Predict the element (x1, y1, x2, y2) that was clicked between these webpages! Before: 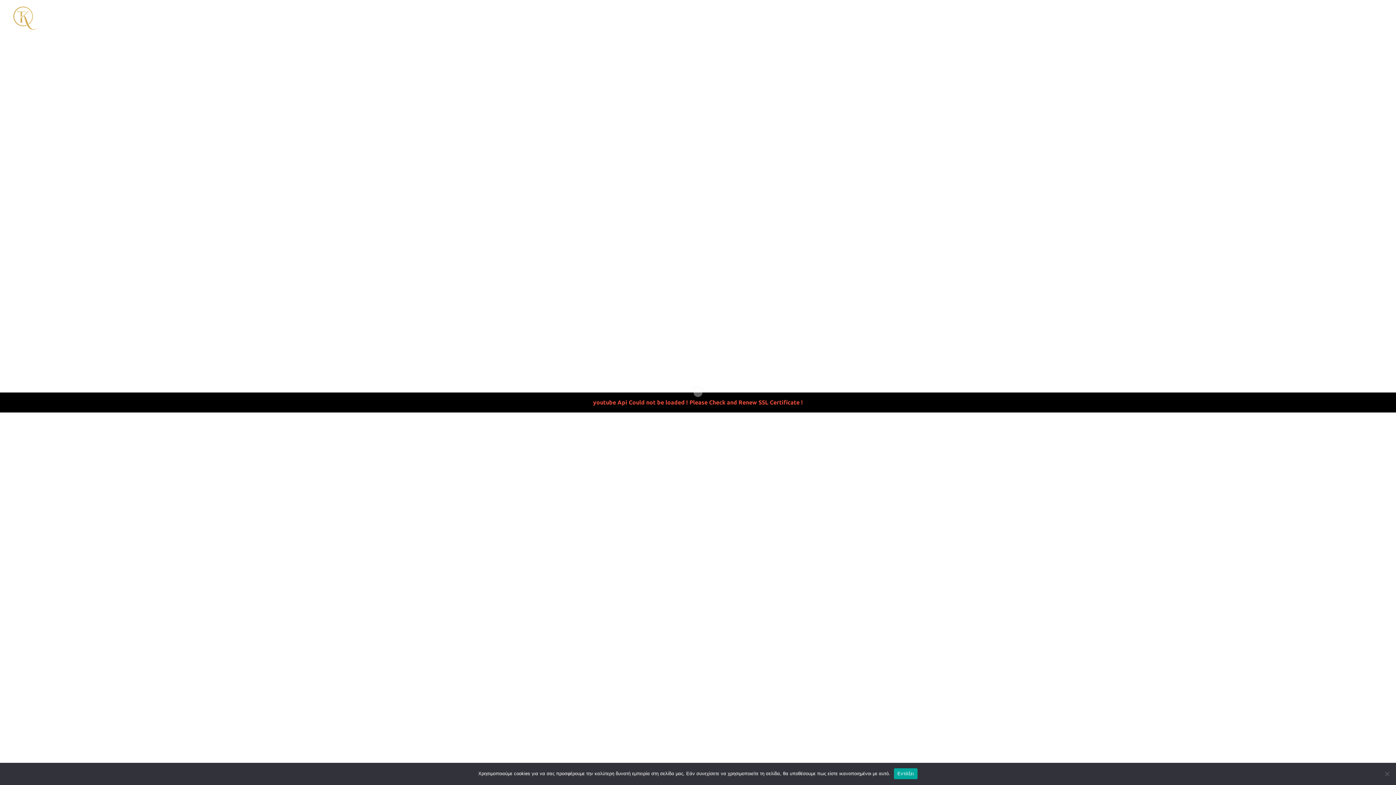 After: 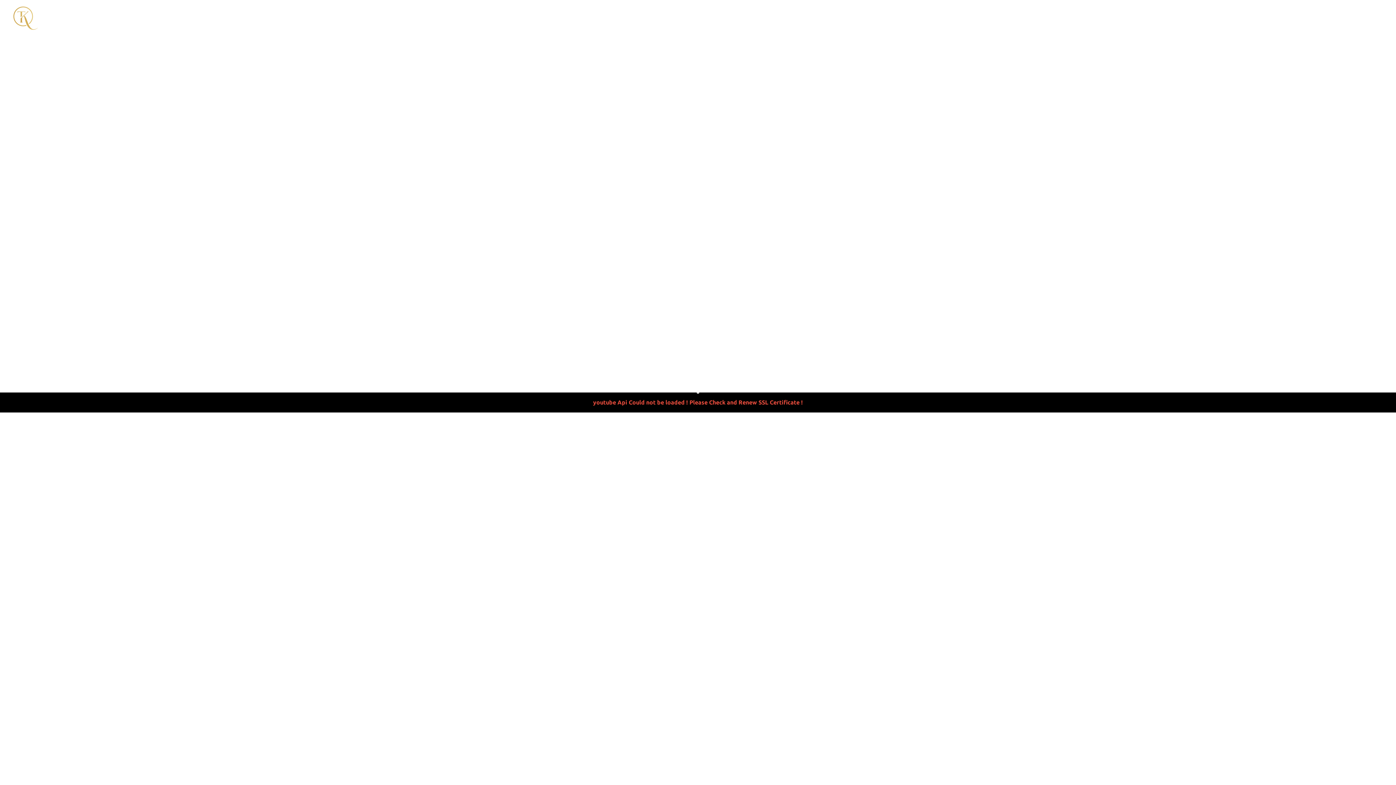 Action: label: Εντάξει bbox: (894, 768, 917, 779)